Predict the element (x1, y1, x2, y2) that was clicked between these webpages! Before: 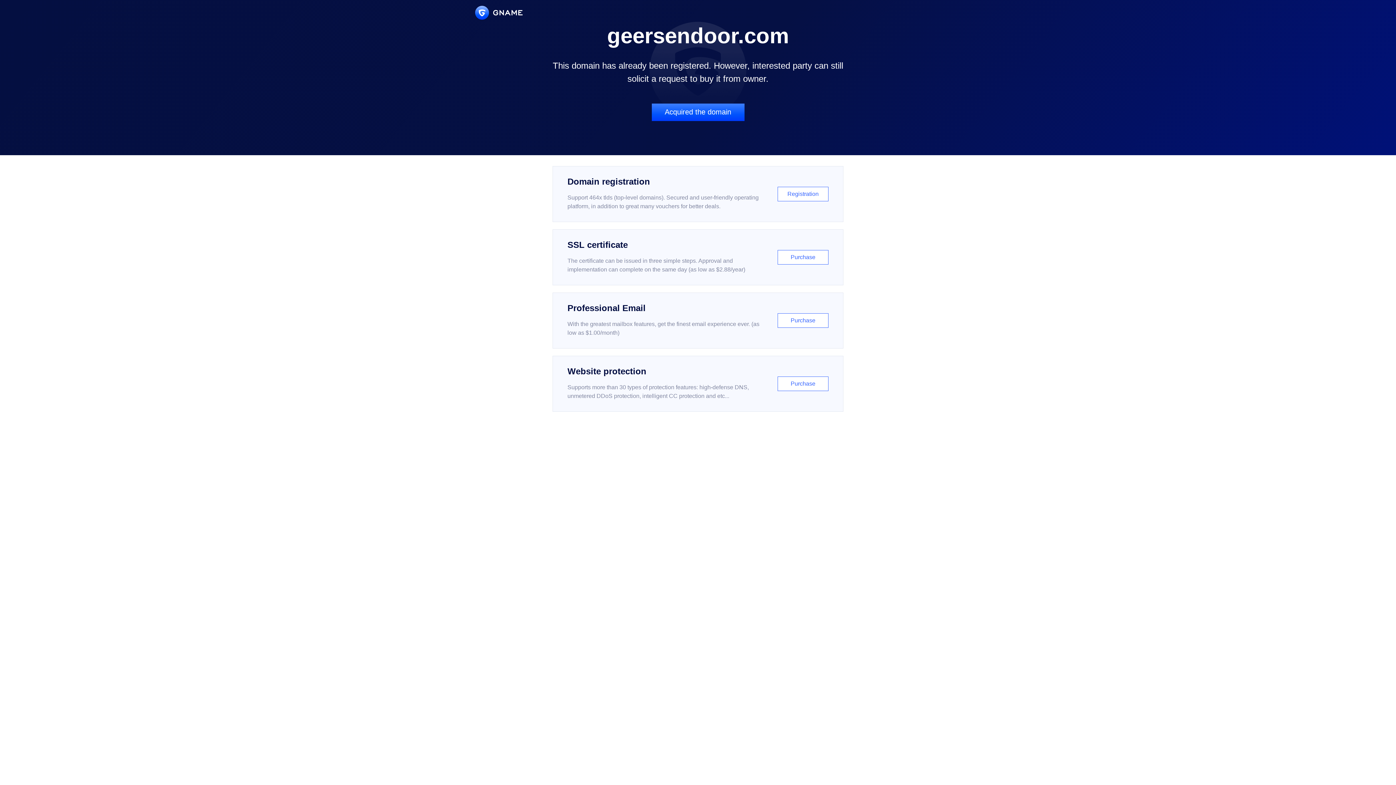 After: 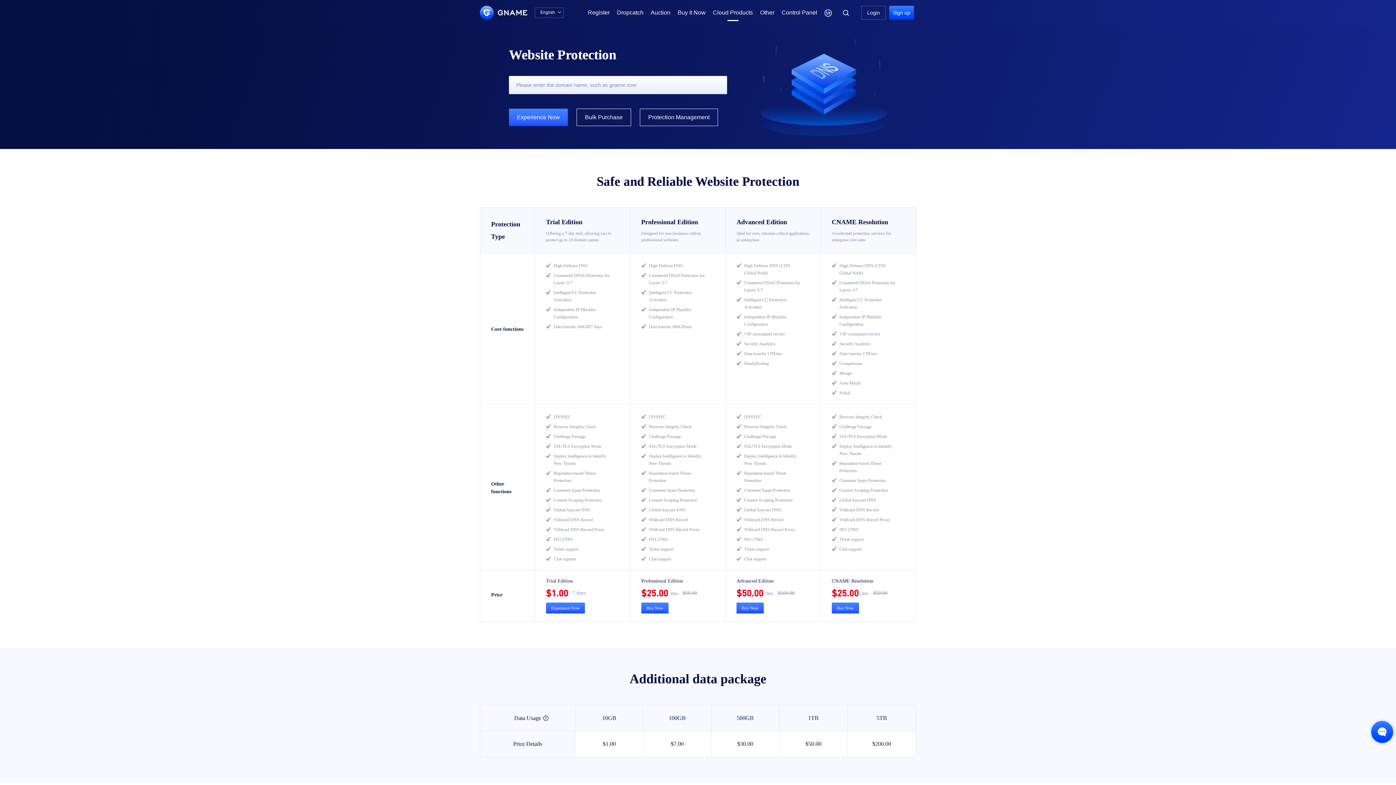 Action: bbox: (552, 356, 843, 412) label: Website protection

Supports more than 30 types of protection features: high-defense DNS, unmetered DDoS protection, intelligent CC protection and etc...

Purchase